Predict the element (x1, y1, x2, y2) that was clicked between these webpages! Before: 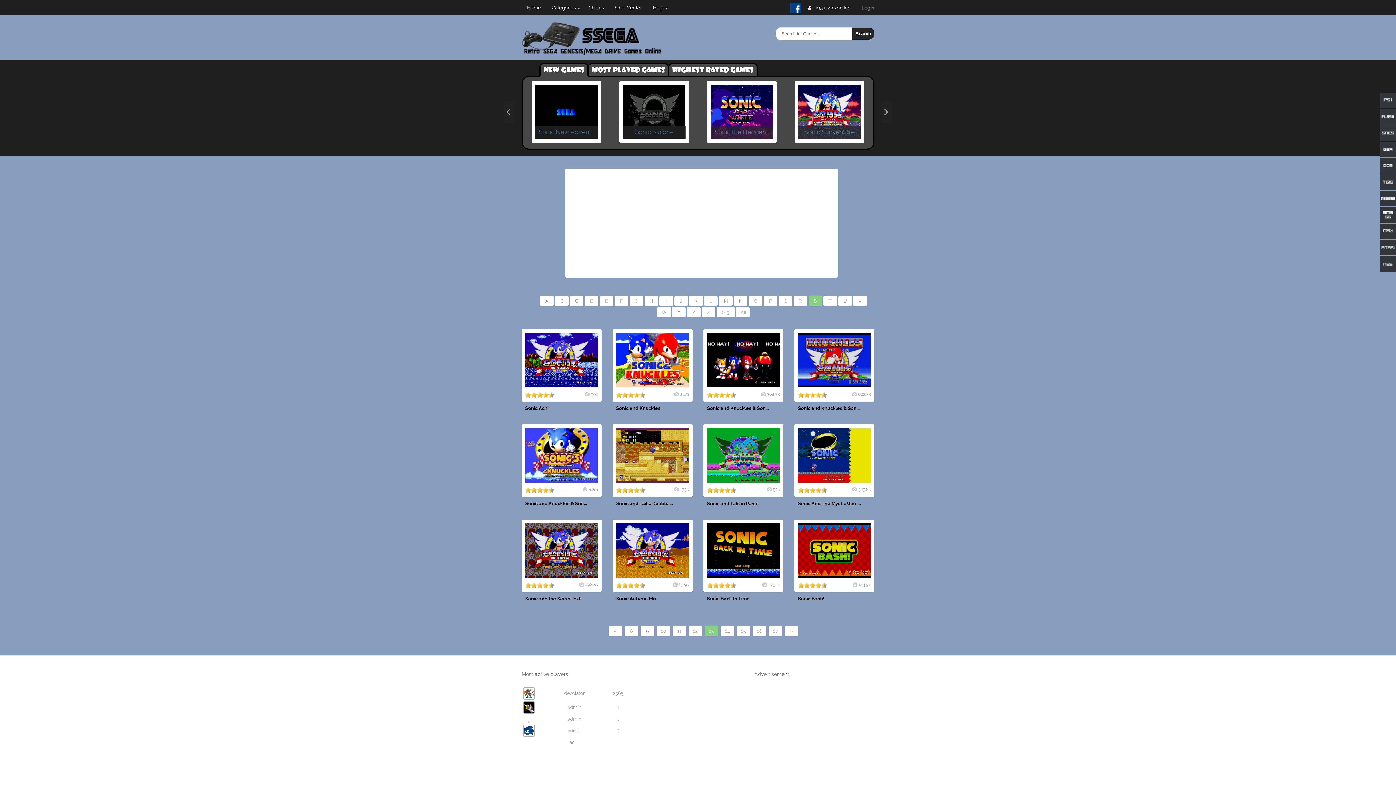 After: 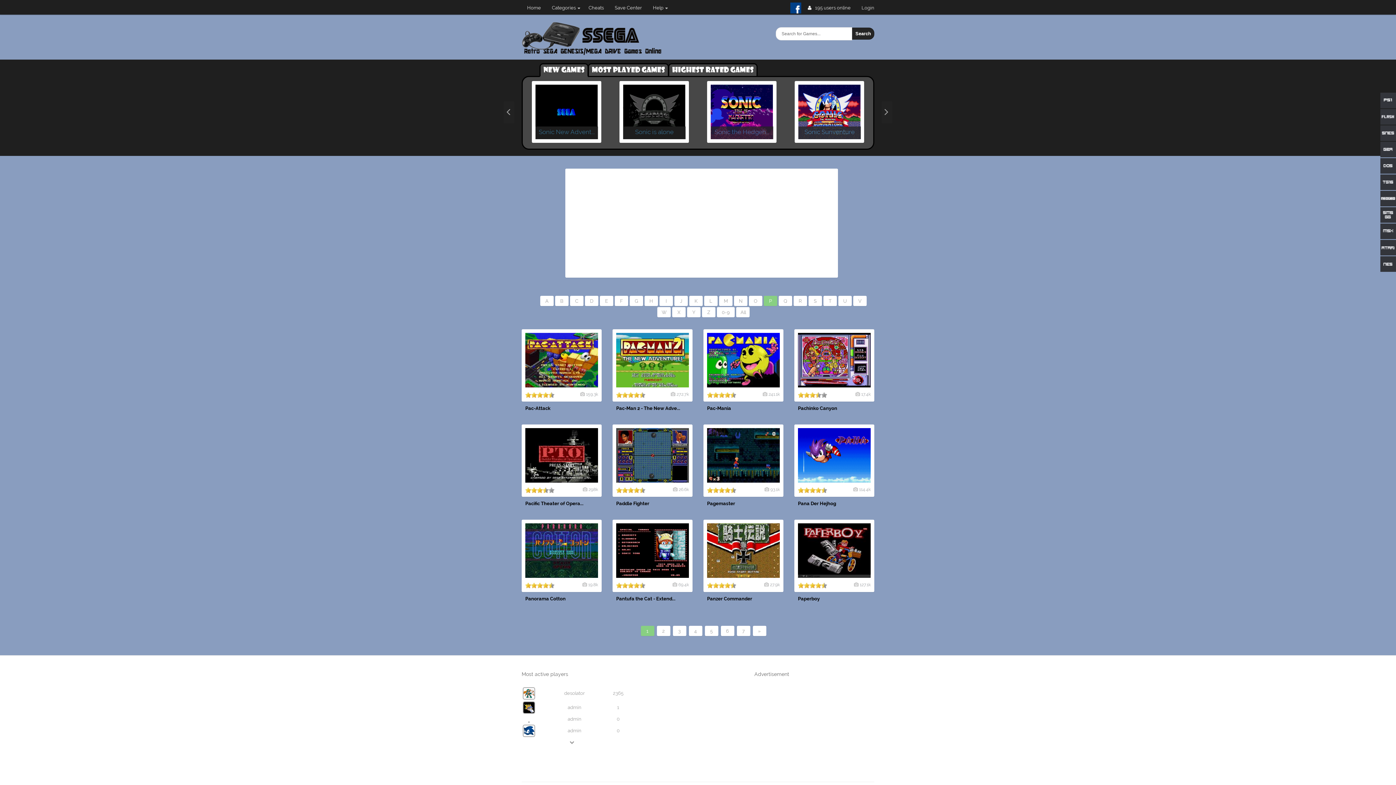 Action: label: P bbox: (764, 296, 777, 306)